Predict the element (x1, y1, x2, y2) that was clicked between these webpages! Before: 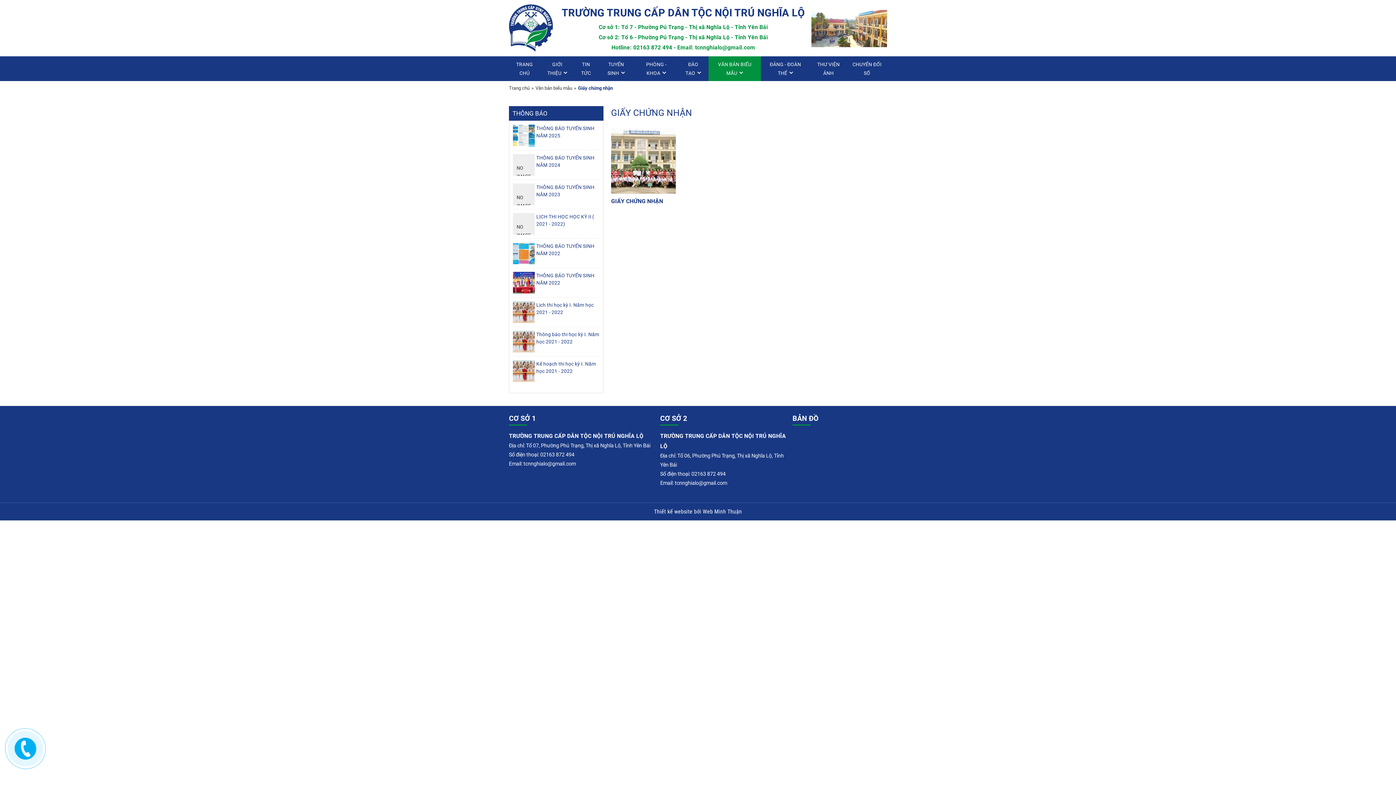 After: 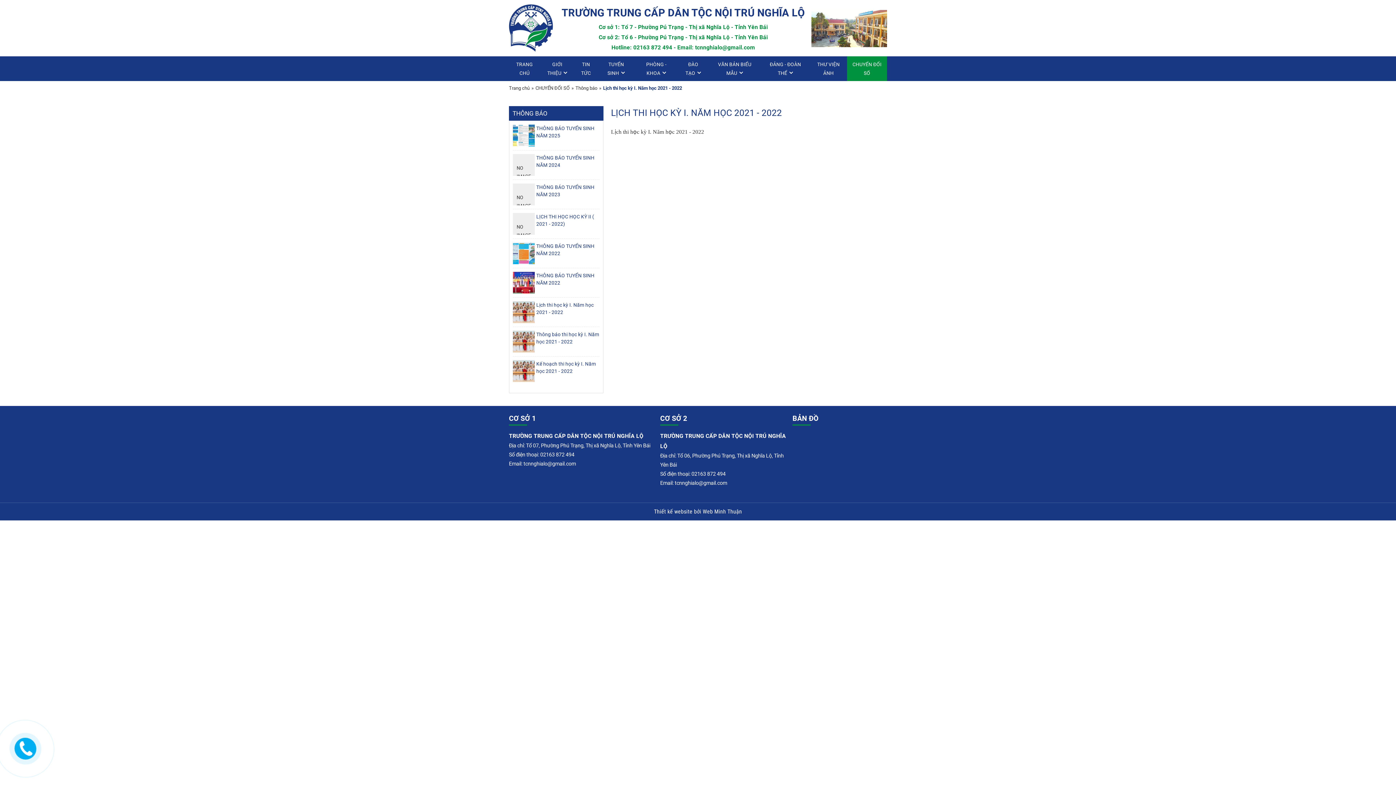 Action: bbox: (513, 301, 534, 323)